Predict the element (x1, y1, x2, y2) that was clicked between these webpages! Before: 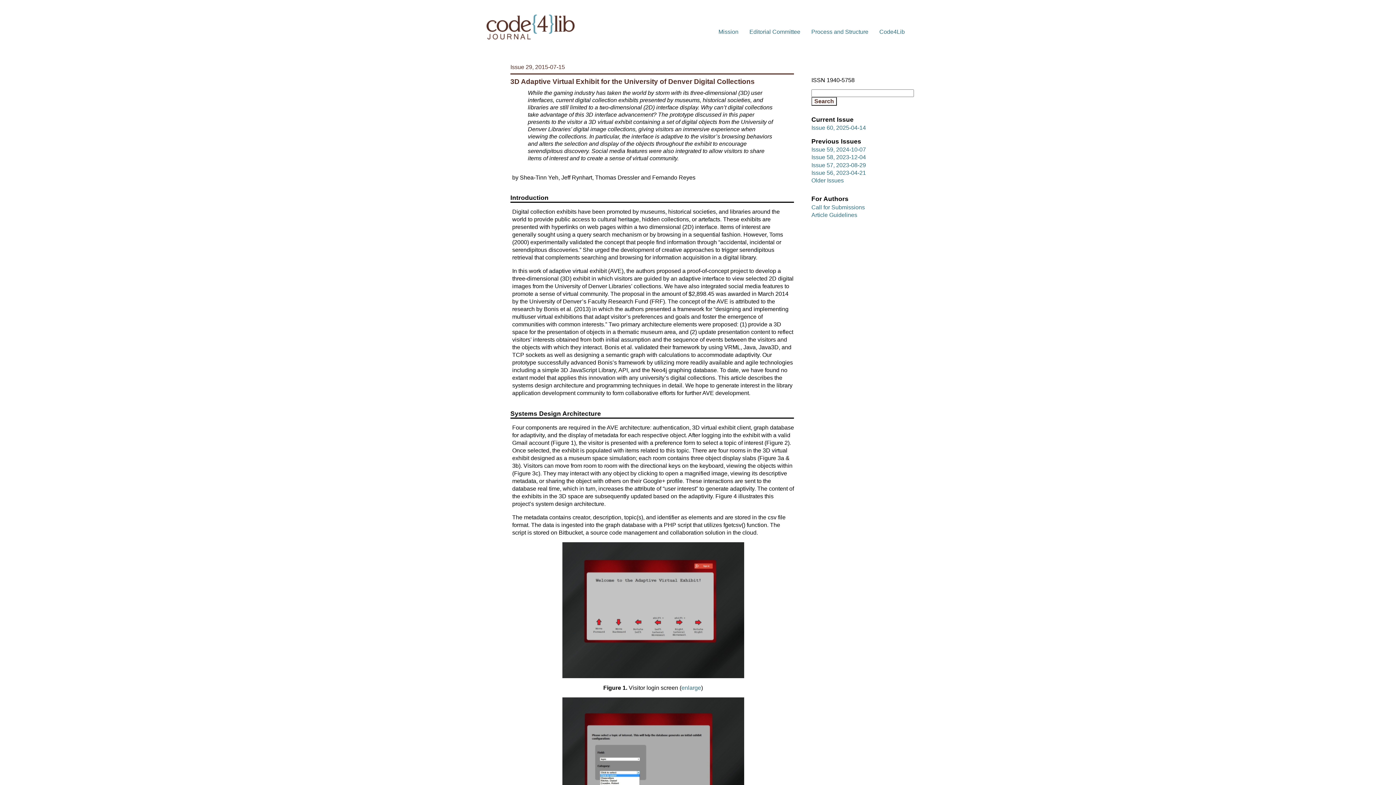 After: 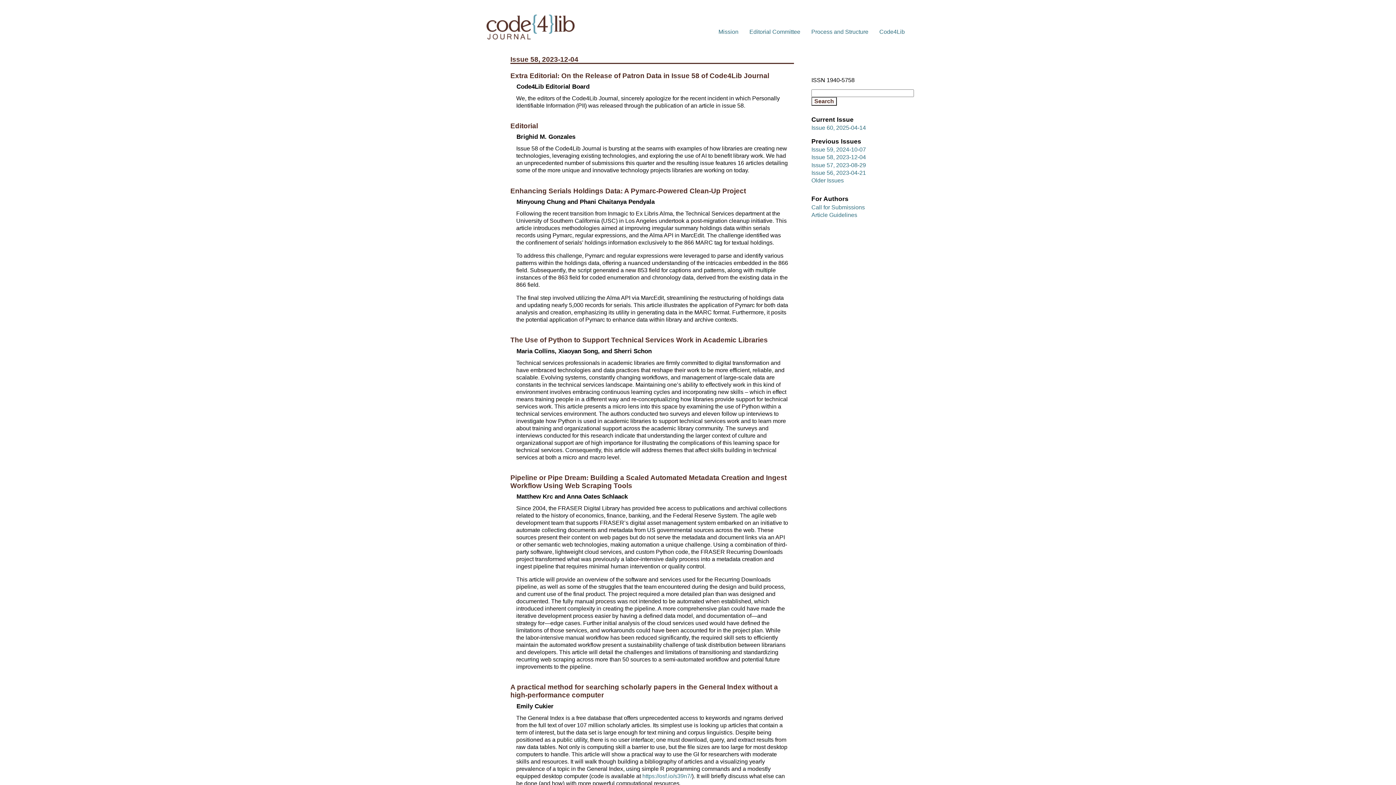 Action: label: Issue 58, 2023-12-04 bbox: (811, 154, 866, 160)